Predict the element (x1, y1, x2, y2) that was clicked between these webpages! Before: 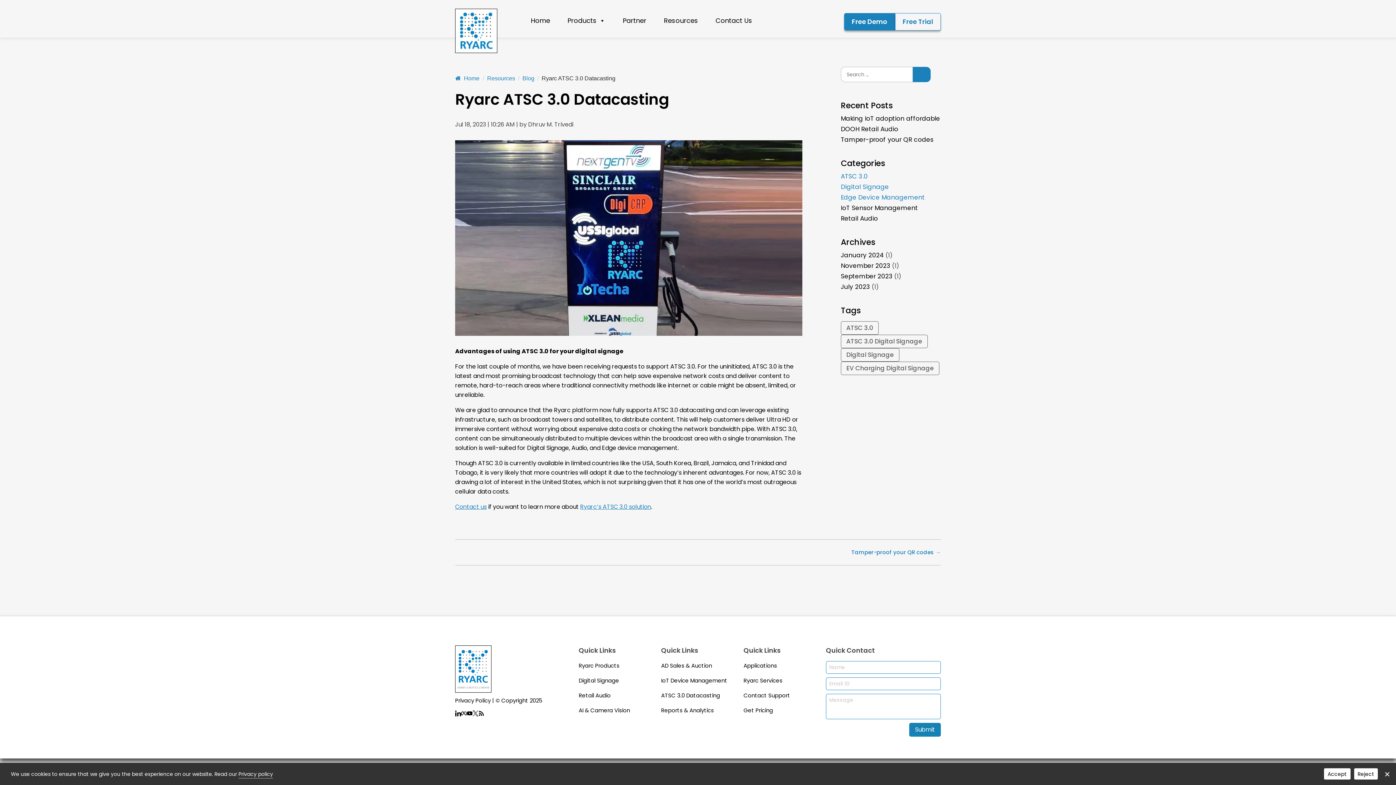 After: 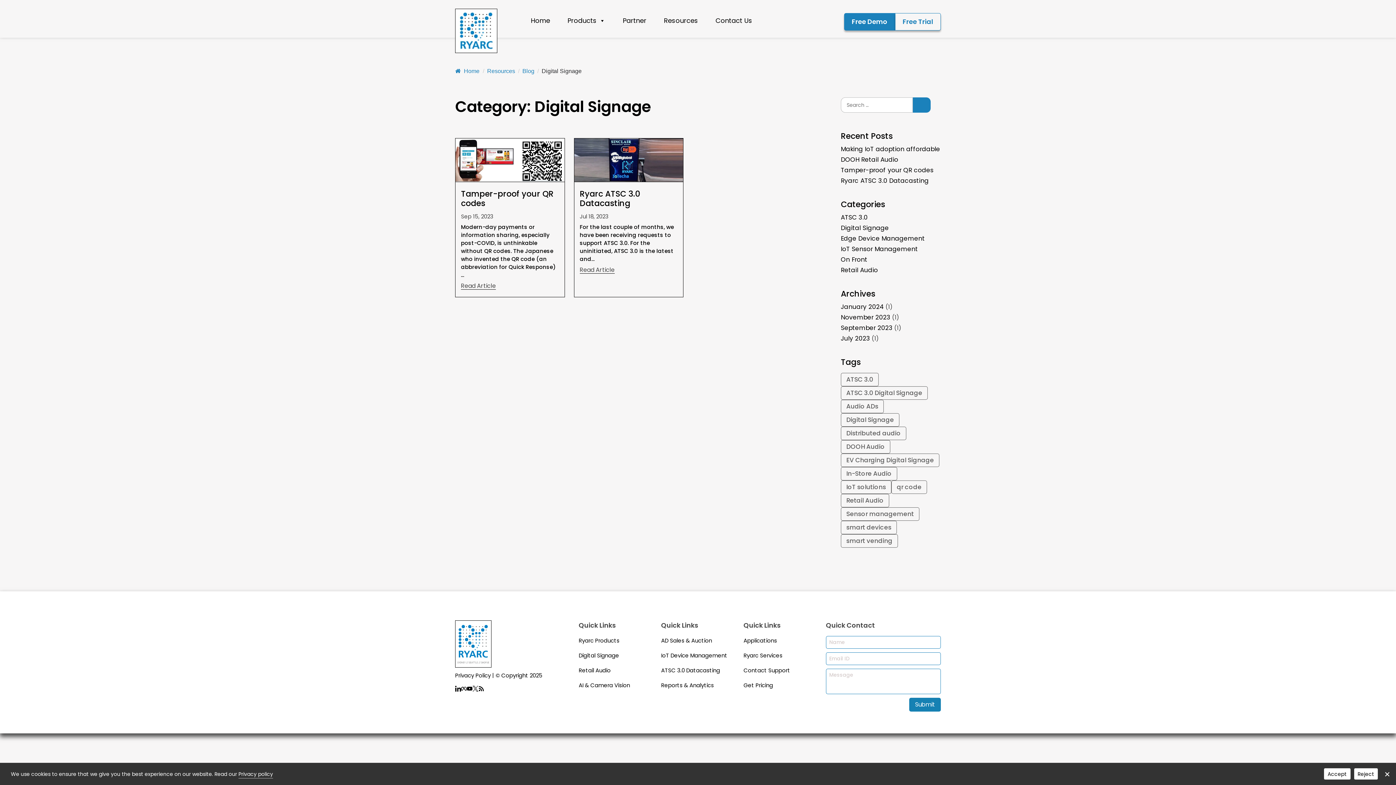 Action: bbox: (841, 182, 889, 191) label: Digital Signage